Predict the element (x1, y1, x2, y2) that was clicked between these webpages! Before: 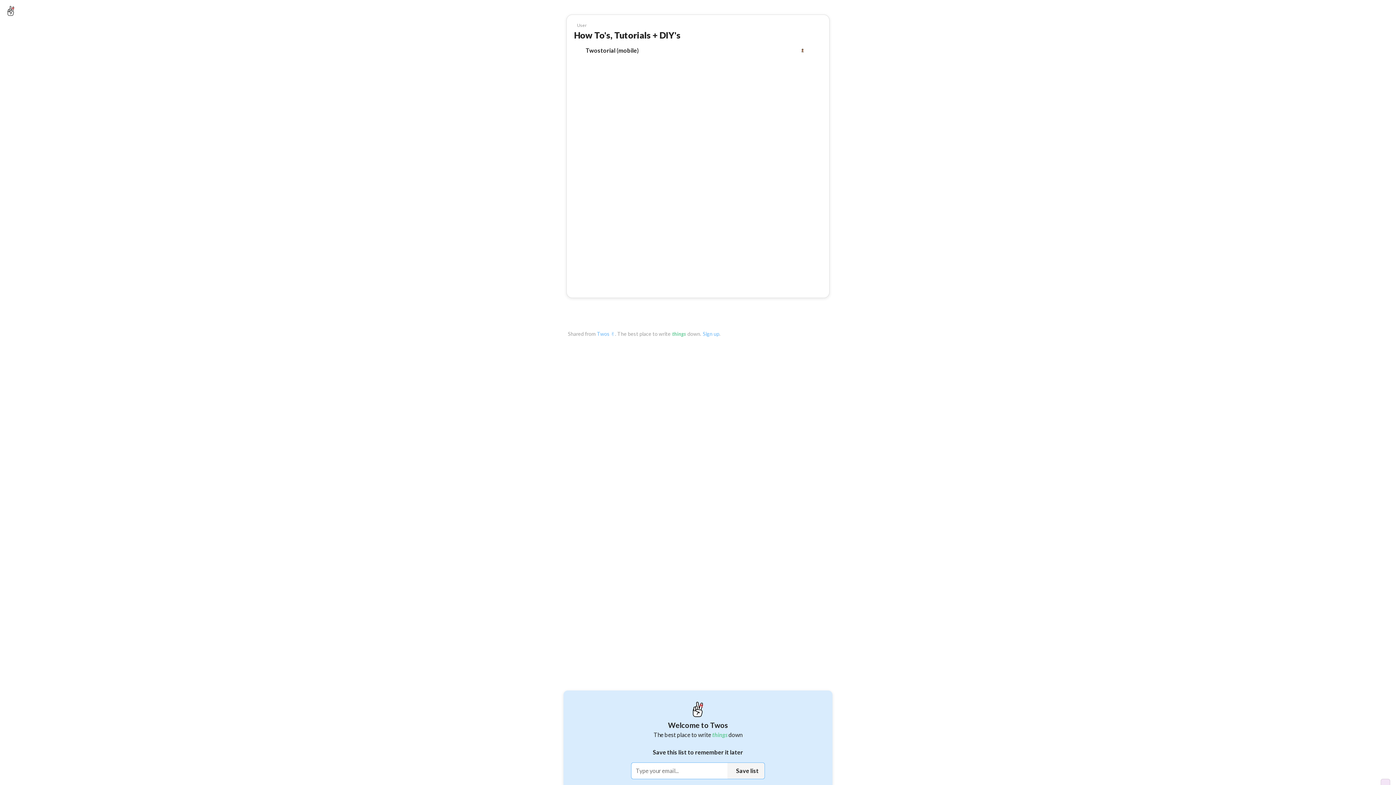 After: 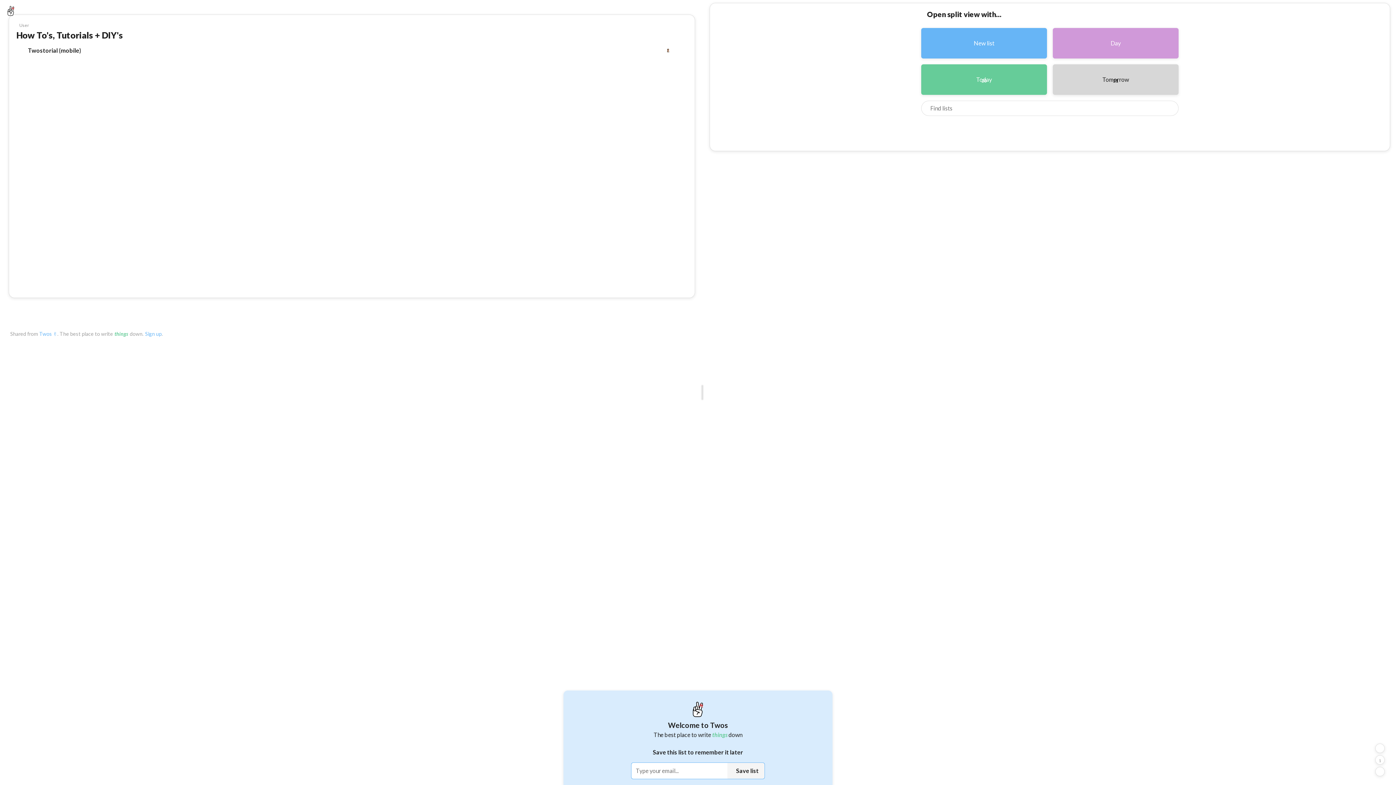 Action: bbox: (838, 396, 847, 405)